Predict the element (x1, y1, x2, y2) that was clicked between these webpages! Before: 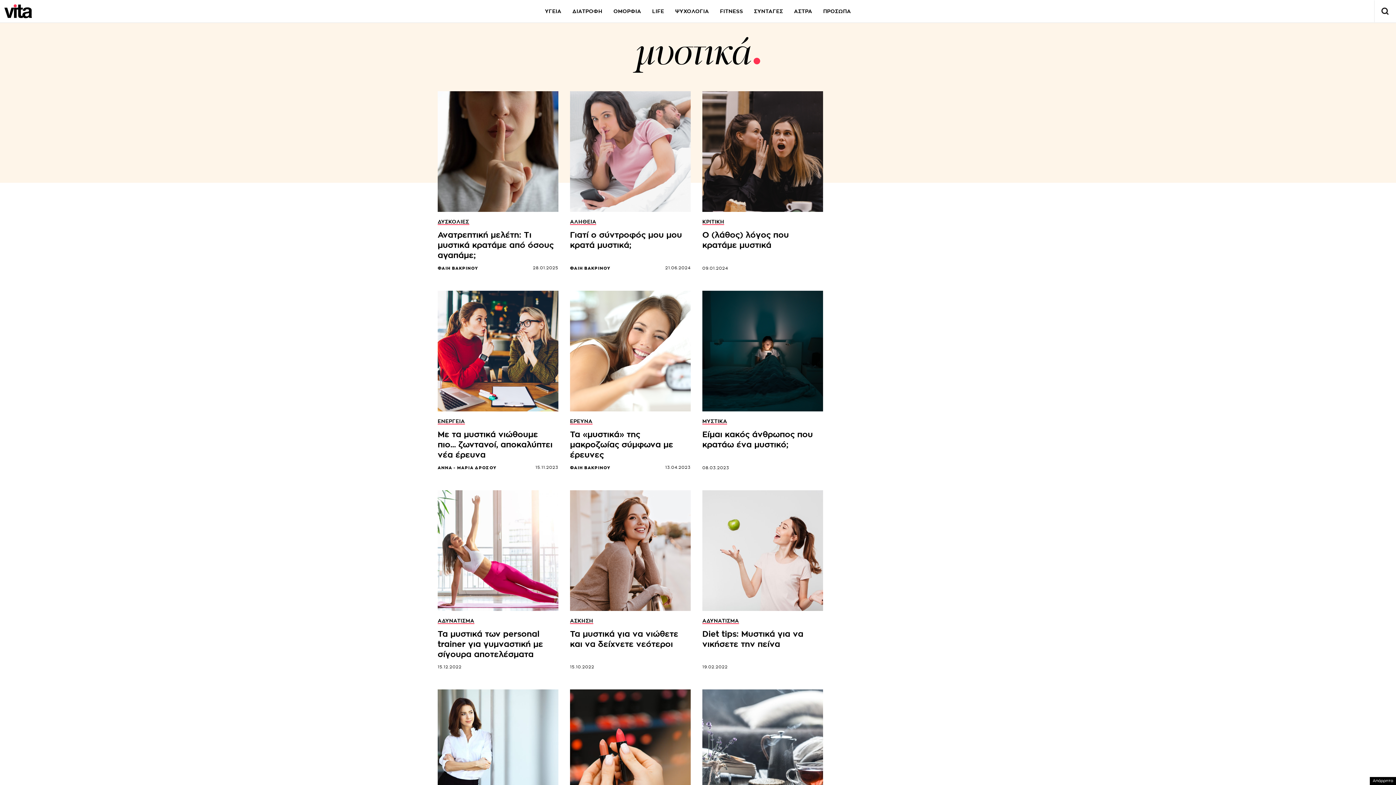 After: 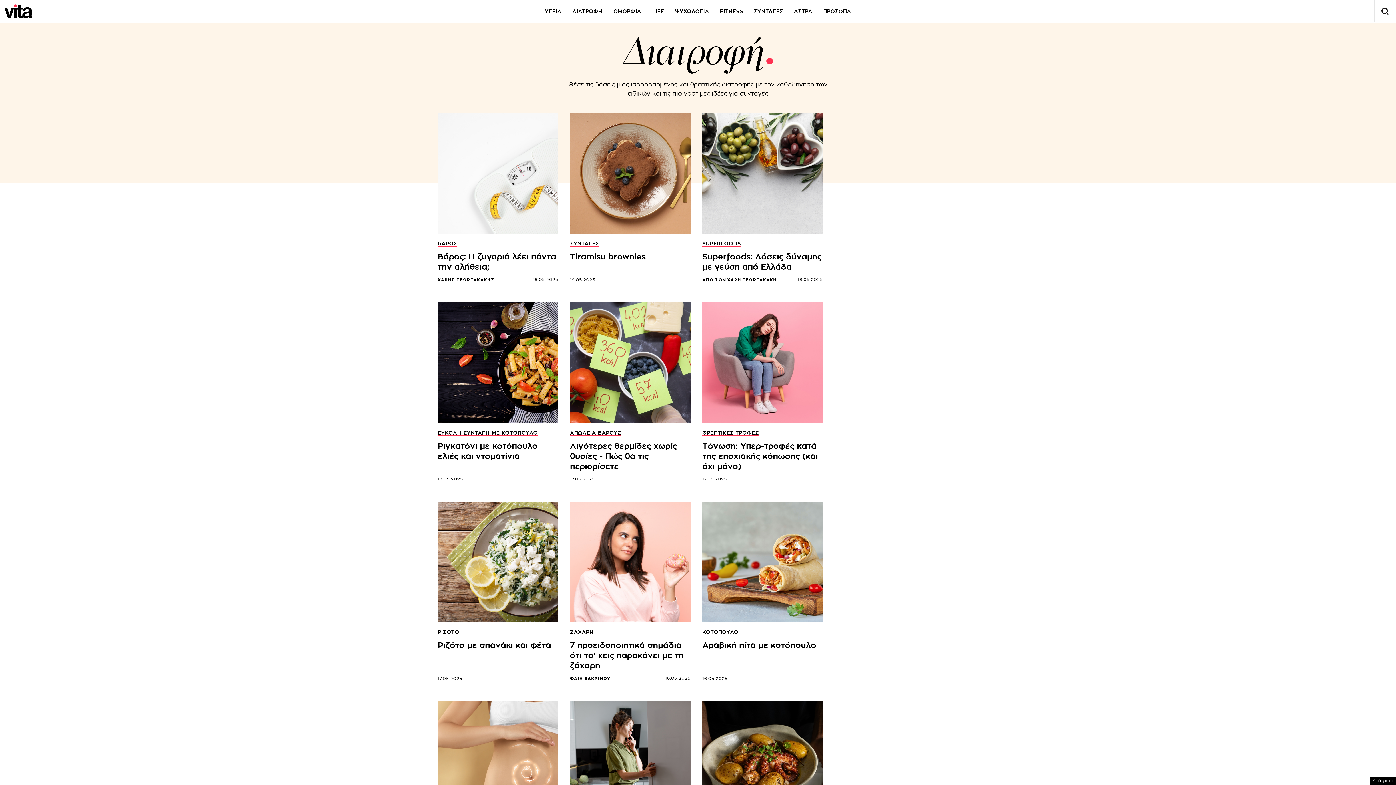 Action: label: ΔΙΑΤΡΟΦΗ bbox: (572, 8, 602, 13)